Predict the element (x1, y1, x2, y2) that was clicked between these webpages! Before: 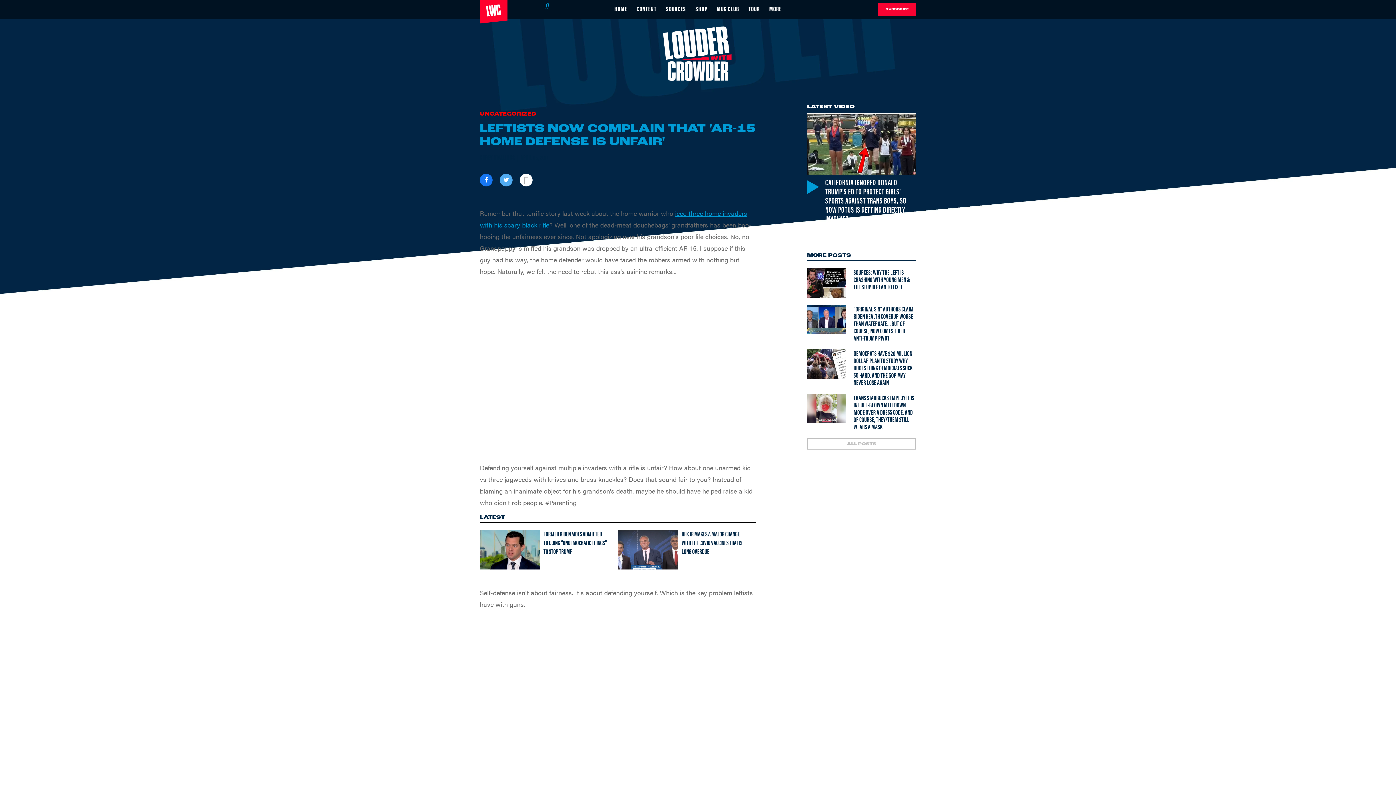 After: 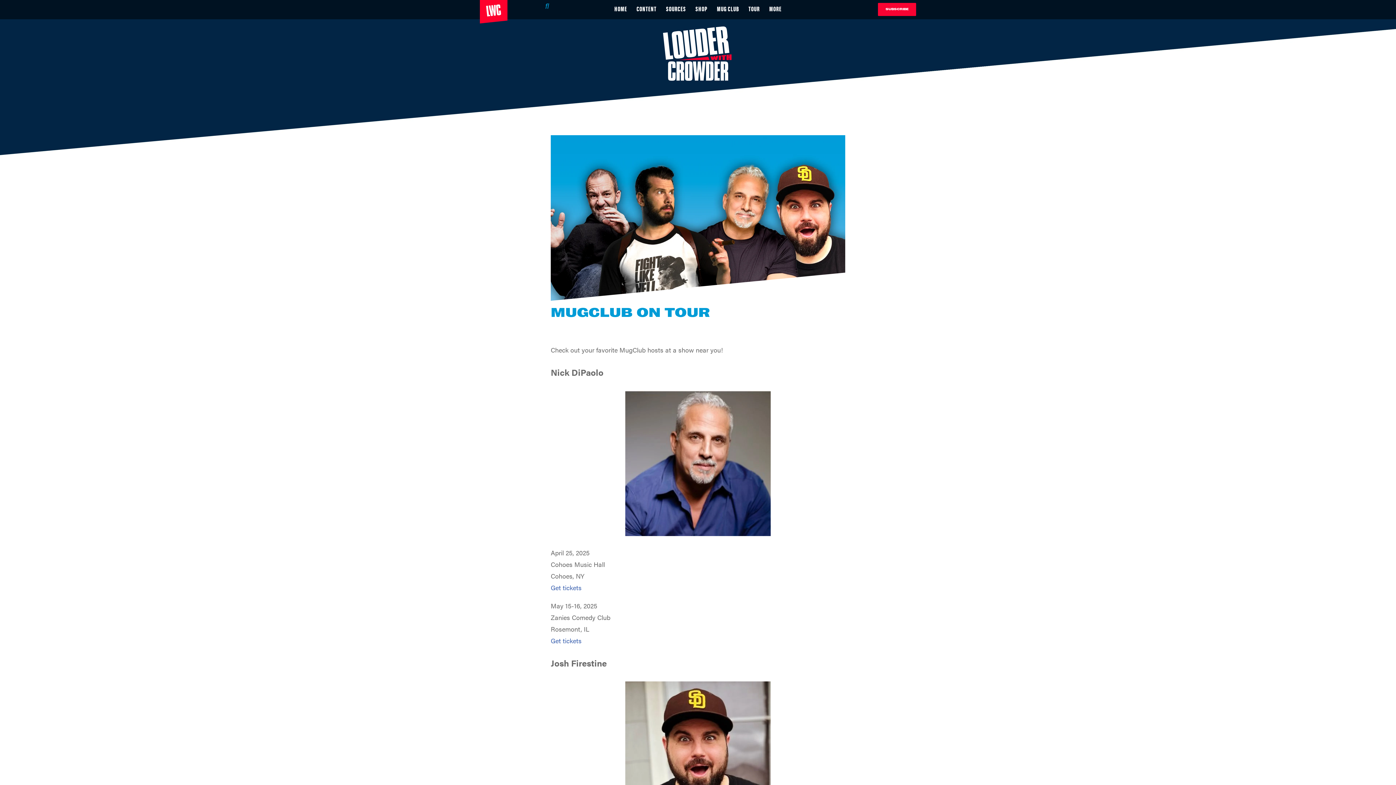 Action: label: TOUR bbox: (744, 1, 764, 16)